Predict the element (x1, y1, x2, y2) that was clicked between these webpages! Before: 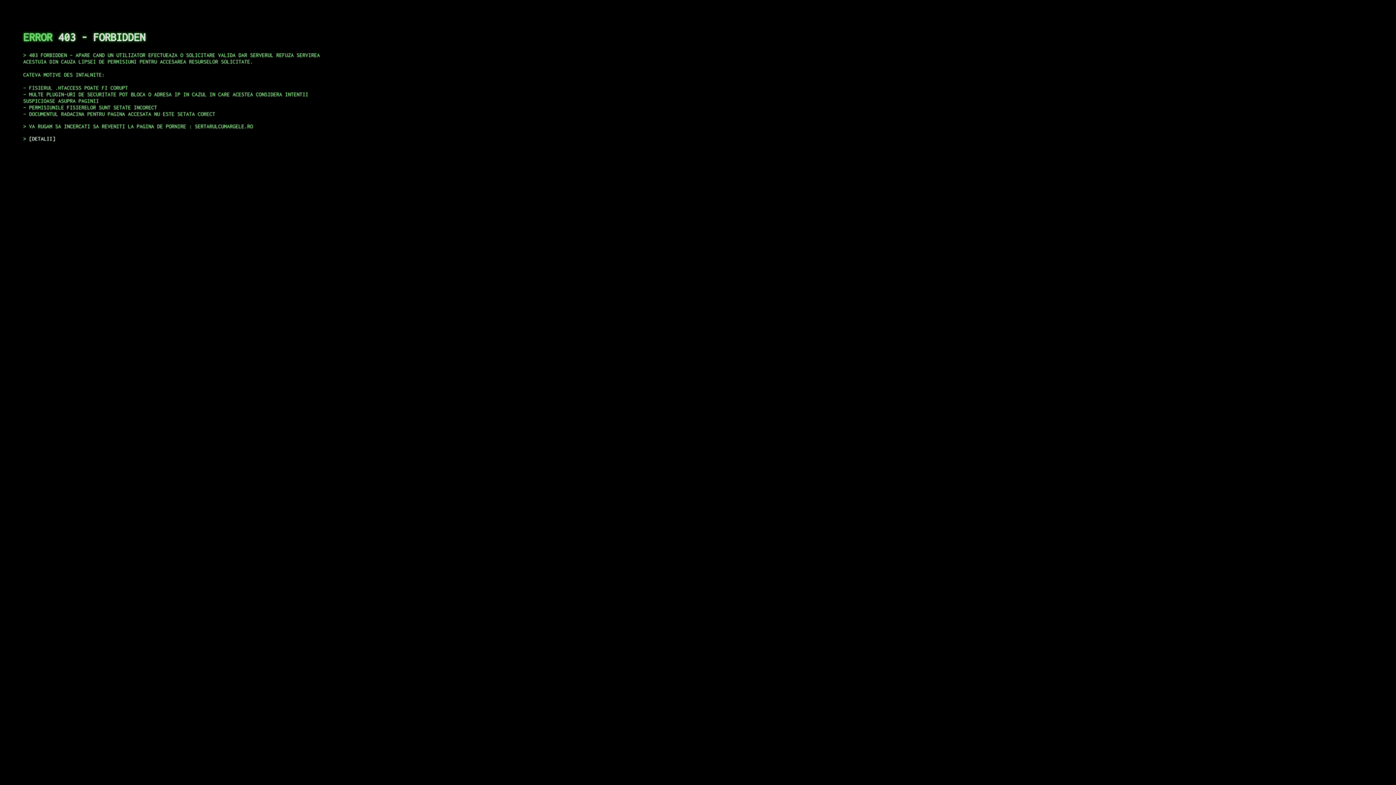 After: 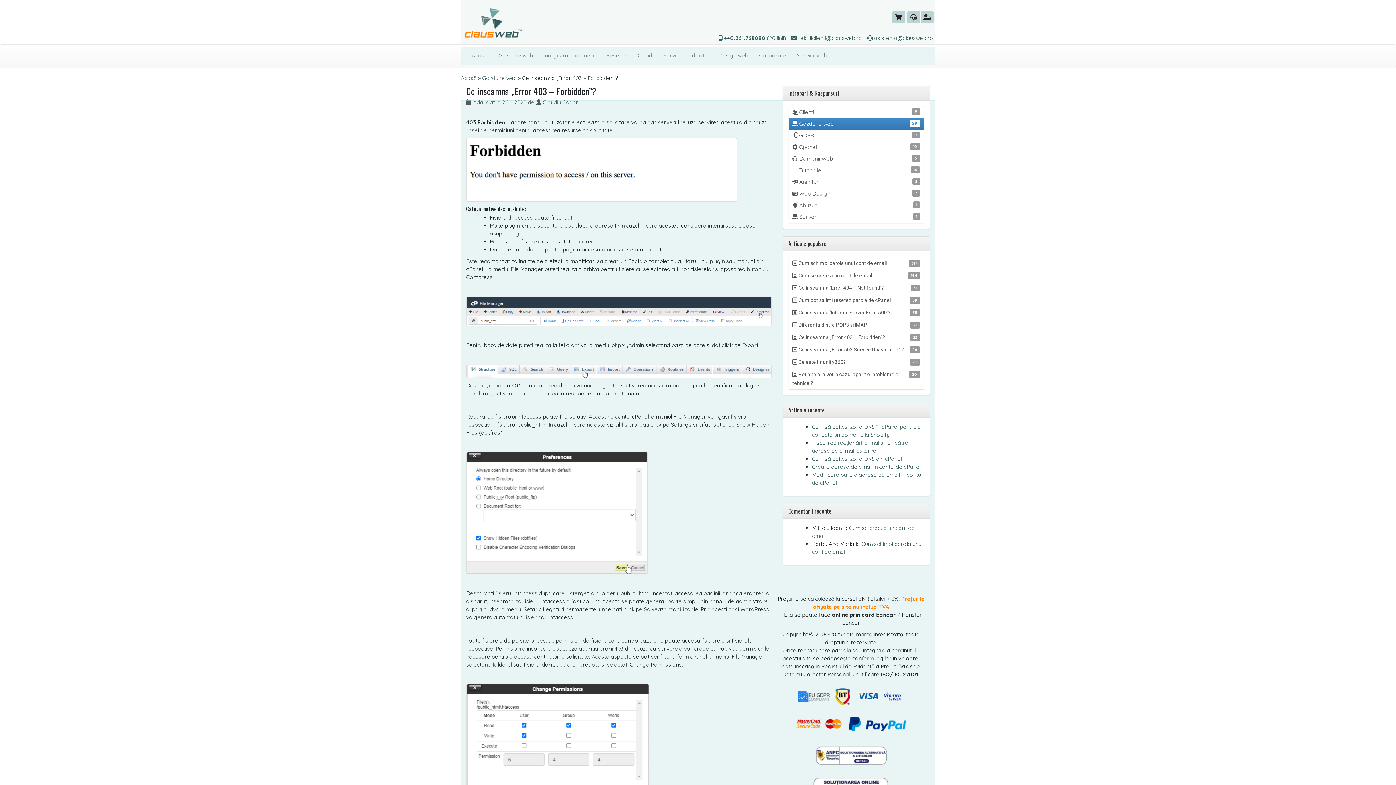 Action: label: DETALII bbox: (29, 135, 55, 141)